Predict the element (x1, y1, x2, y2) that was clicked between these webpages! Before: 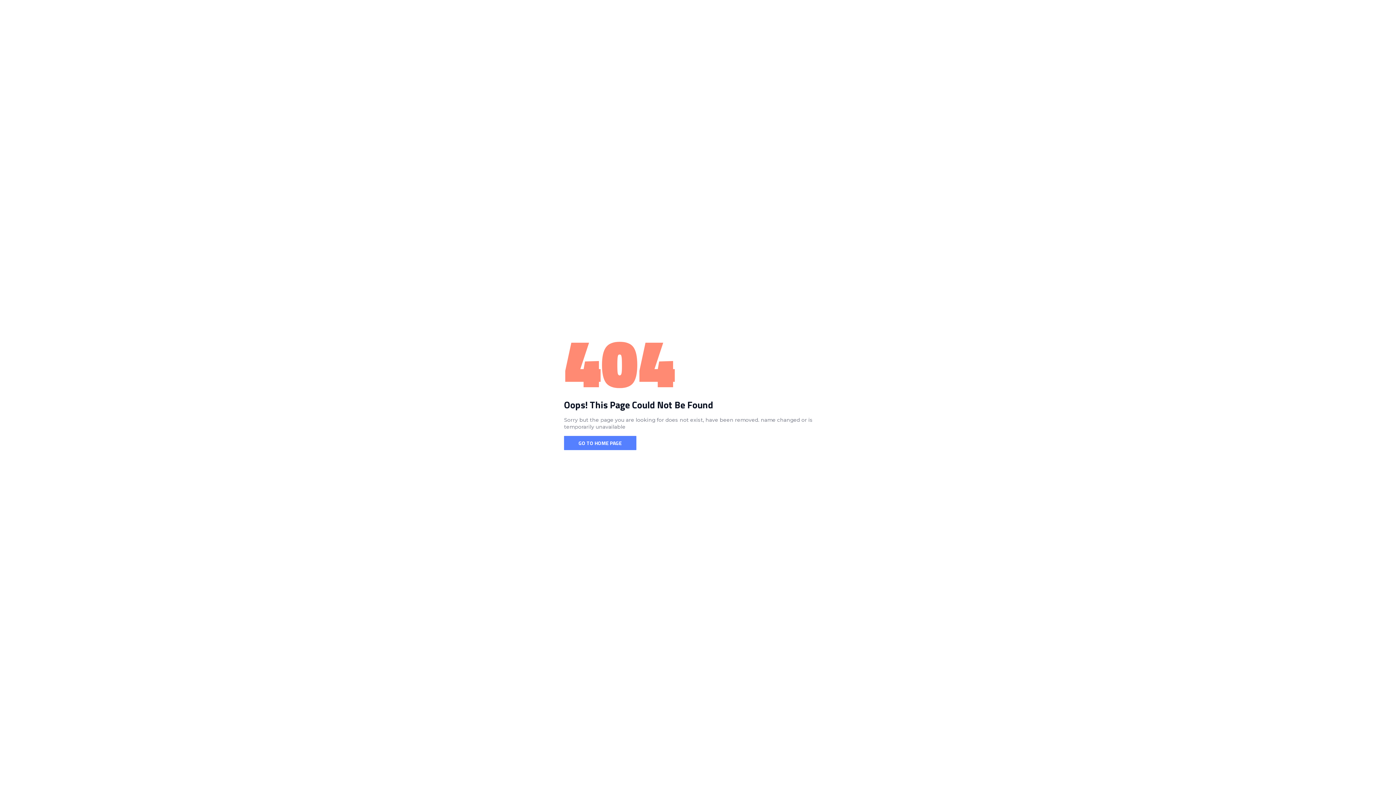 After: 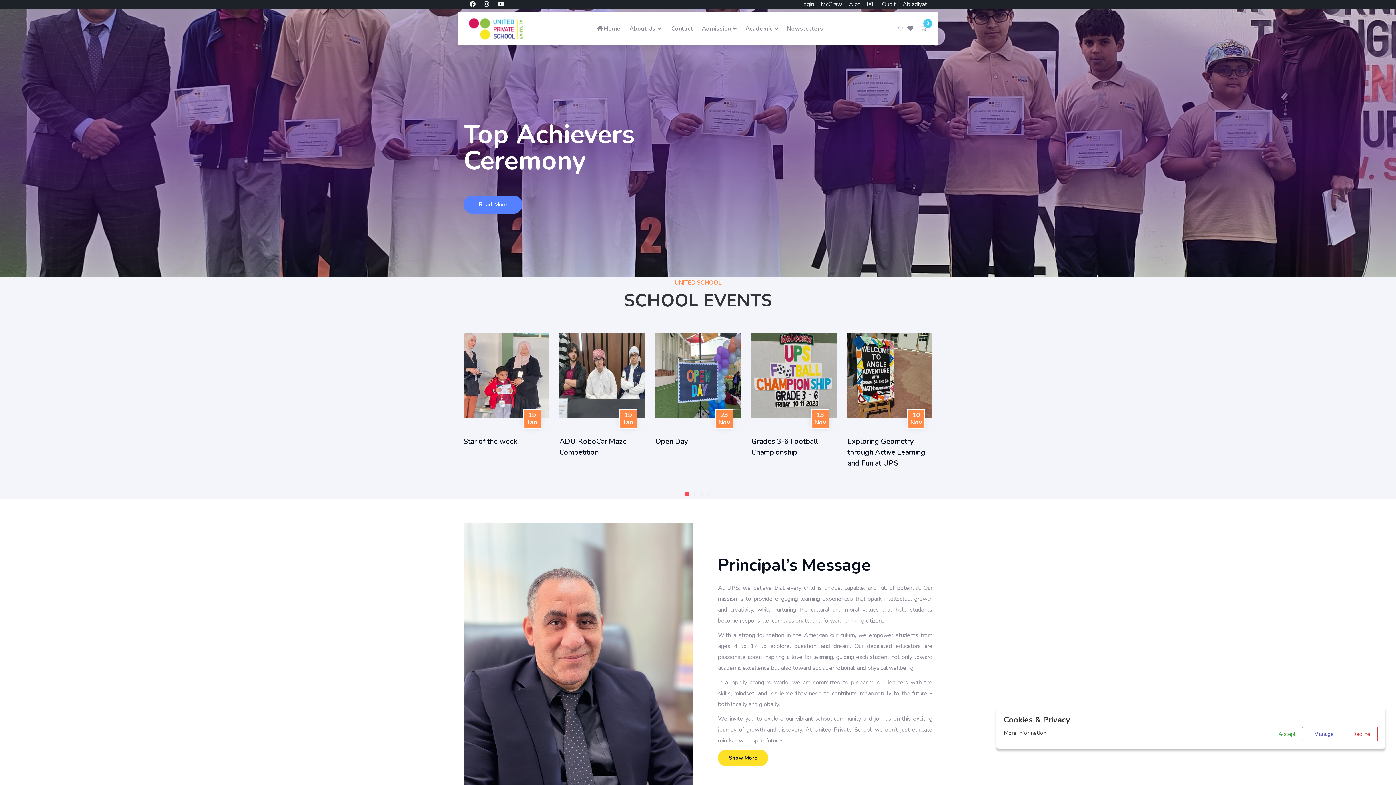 Action: bbox: (564, 436, 636, 450) label: GO TO HOME PAGE